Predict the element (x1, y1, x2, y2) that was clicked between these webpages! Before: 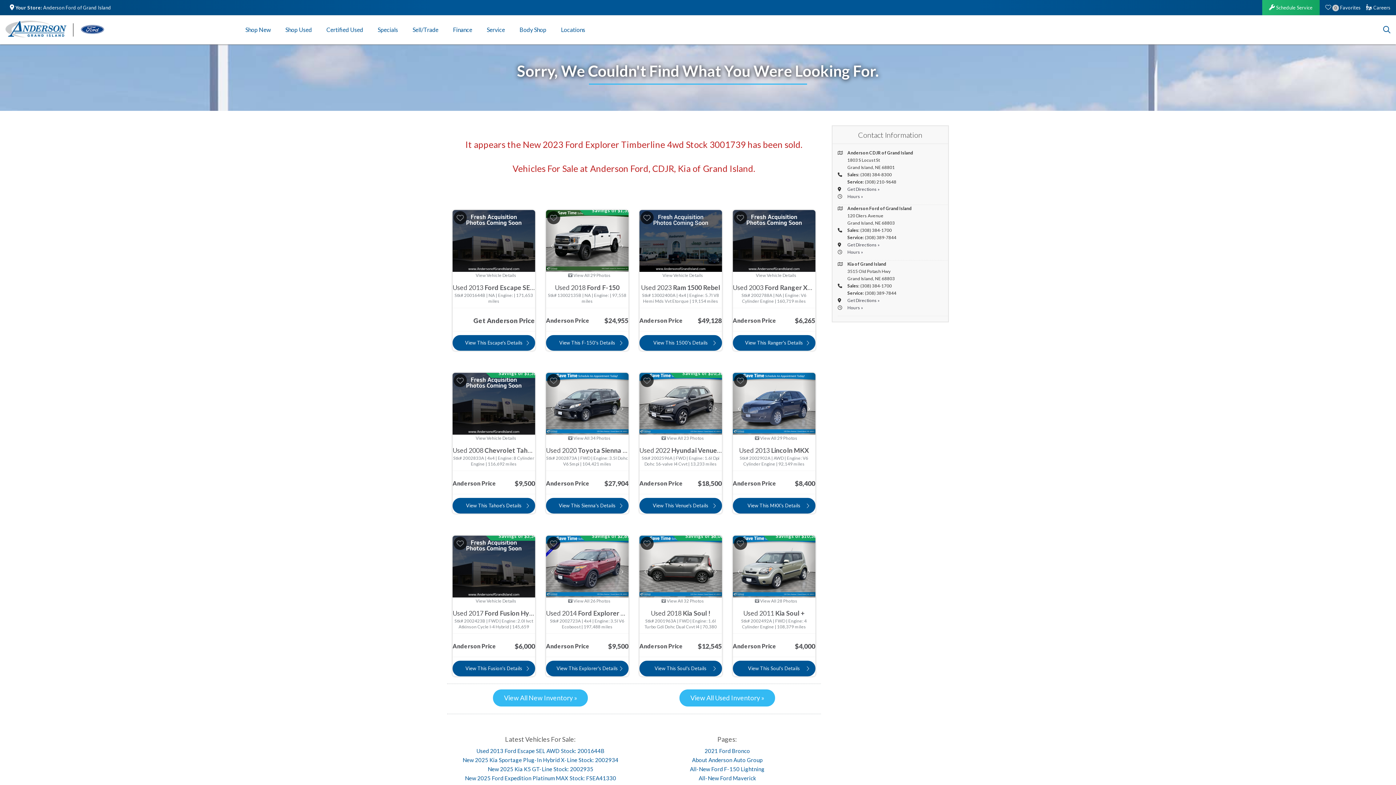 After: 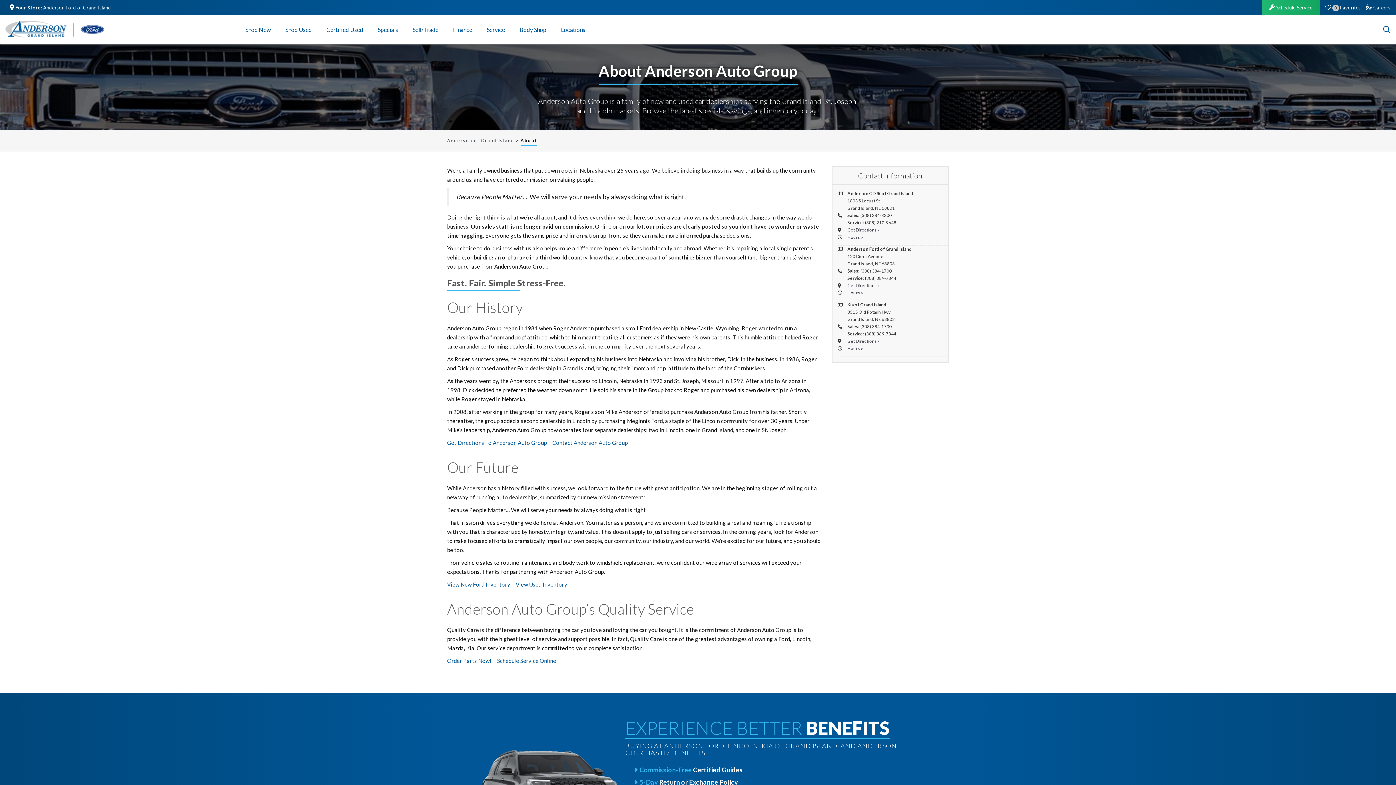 Action: bbox: (692, 757, 762, 763) label: About Anderson Auto Group